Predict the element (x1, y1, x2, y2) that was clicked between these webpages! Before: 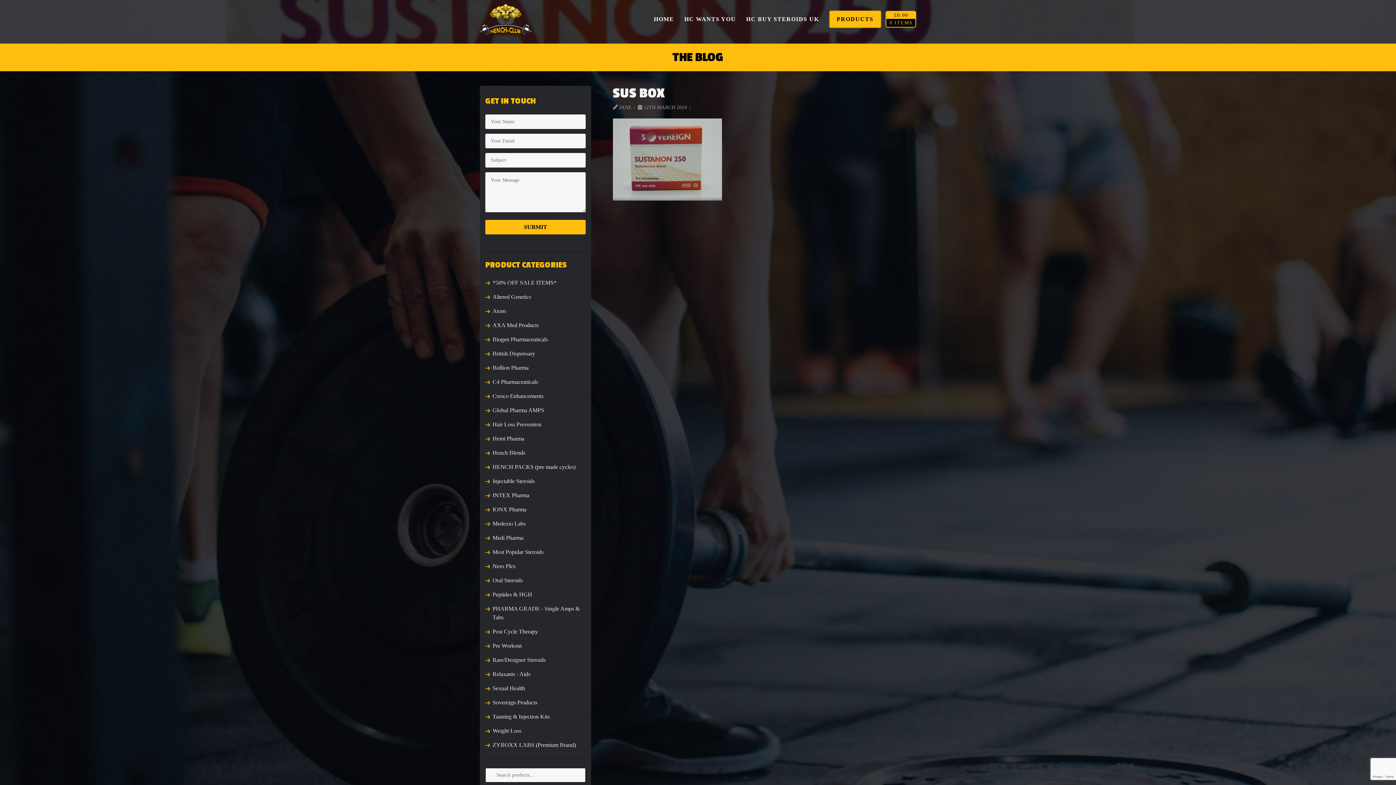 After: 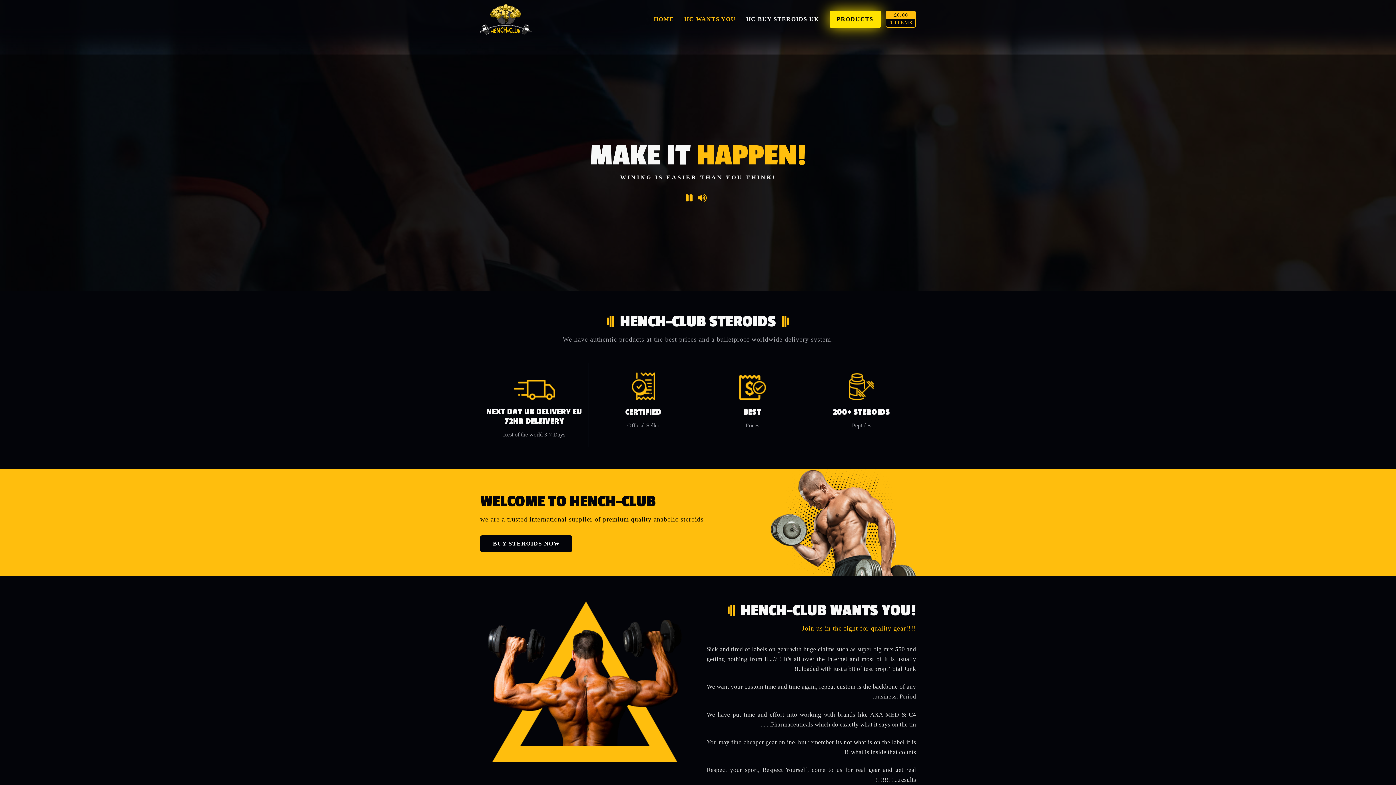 Action: bbox: (648, 0, 679, 43) label: HOME